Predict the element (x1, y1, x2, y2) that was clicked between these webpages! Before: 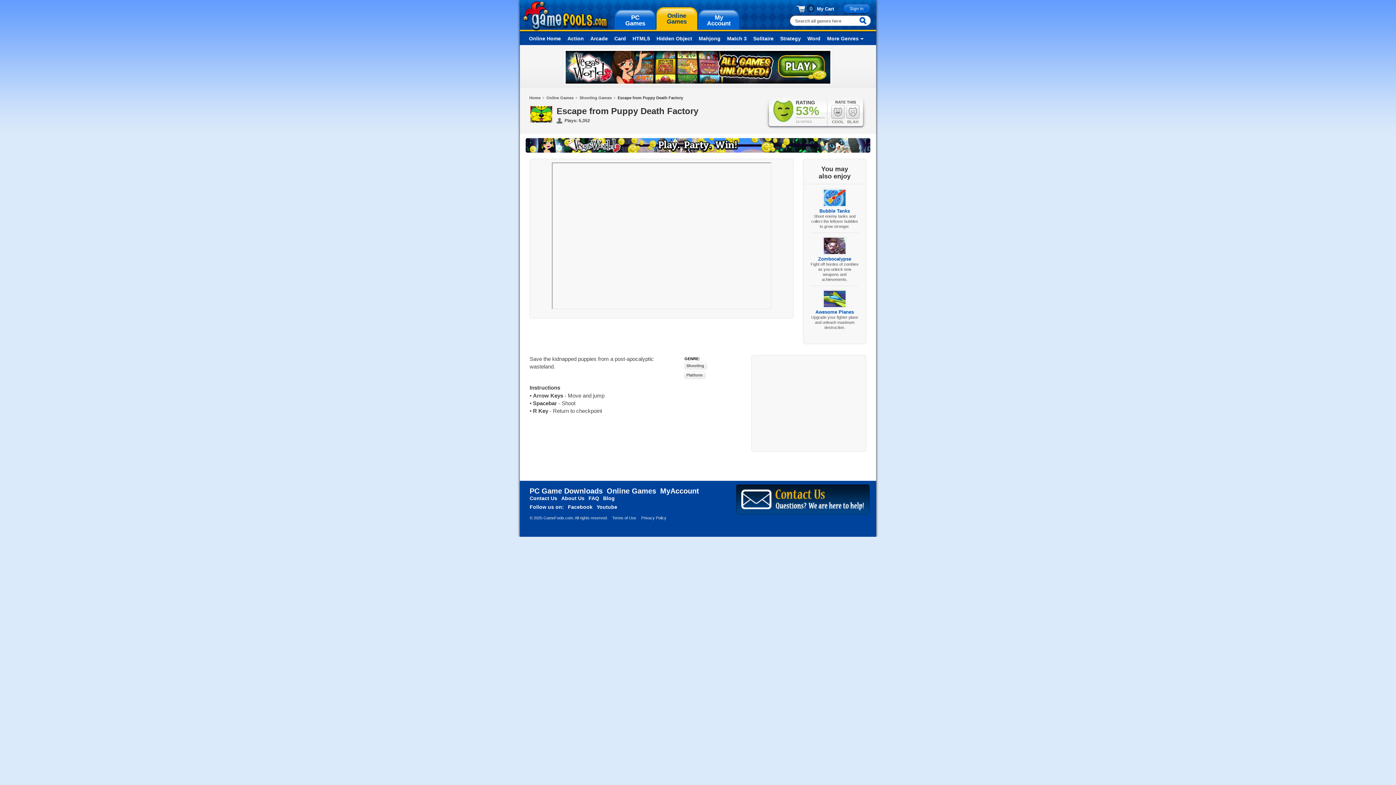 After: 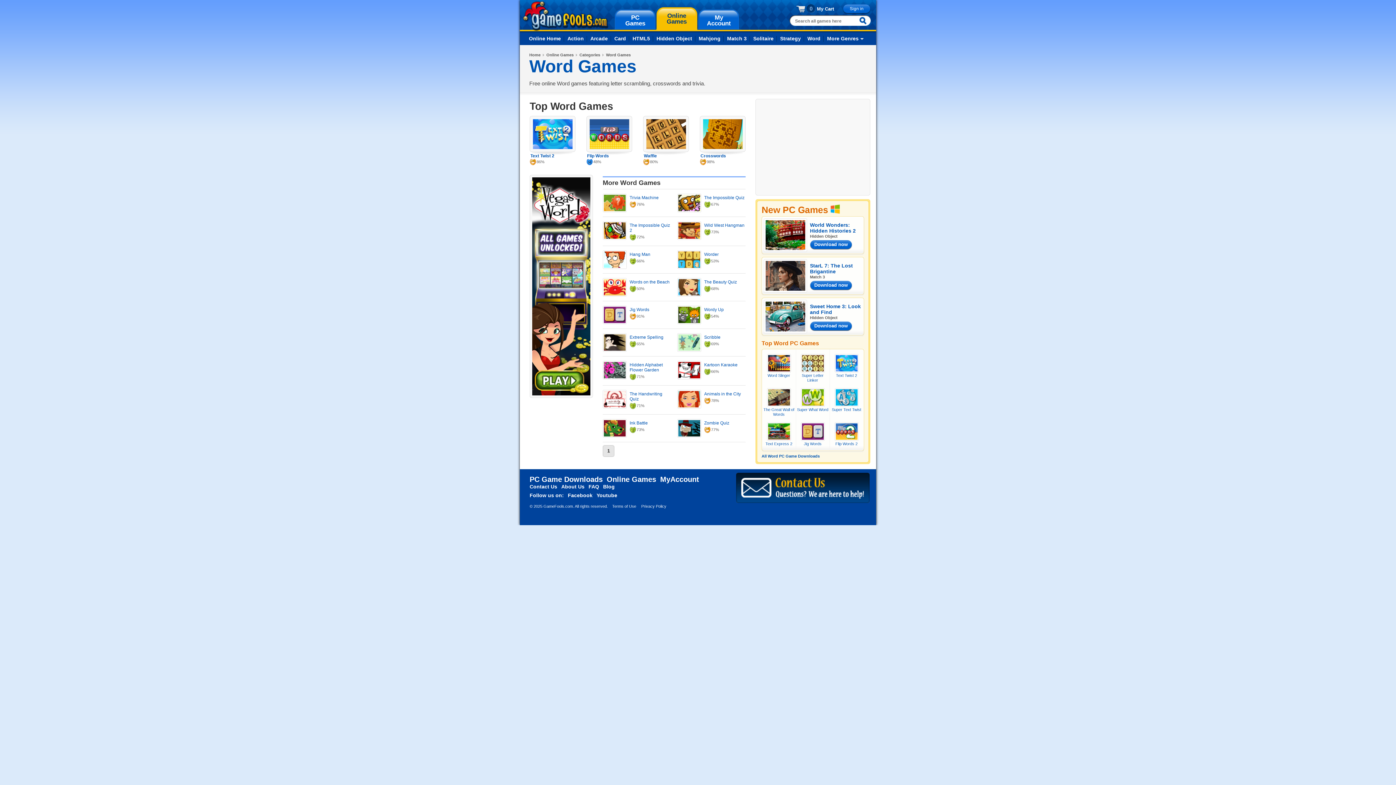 Action: bbox: (807, 35, 820, 41) label: Word